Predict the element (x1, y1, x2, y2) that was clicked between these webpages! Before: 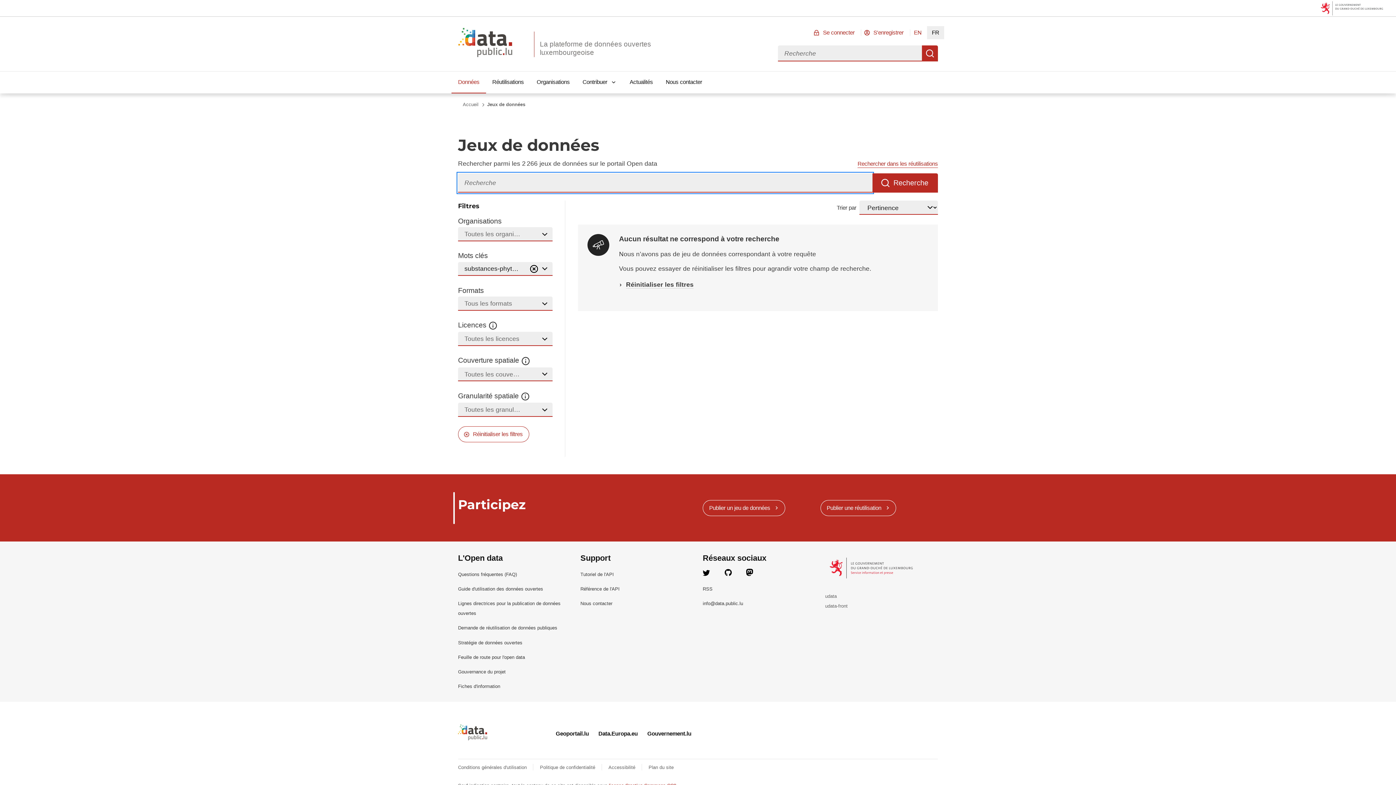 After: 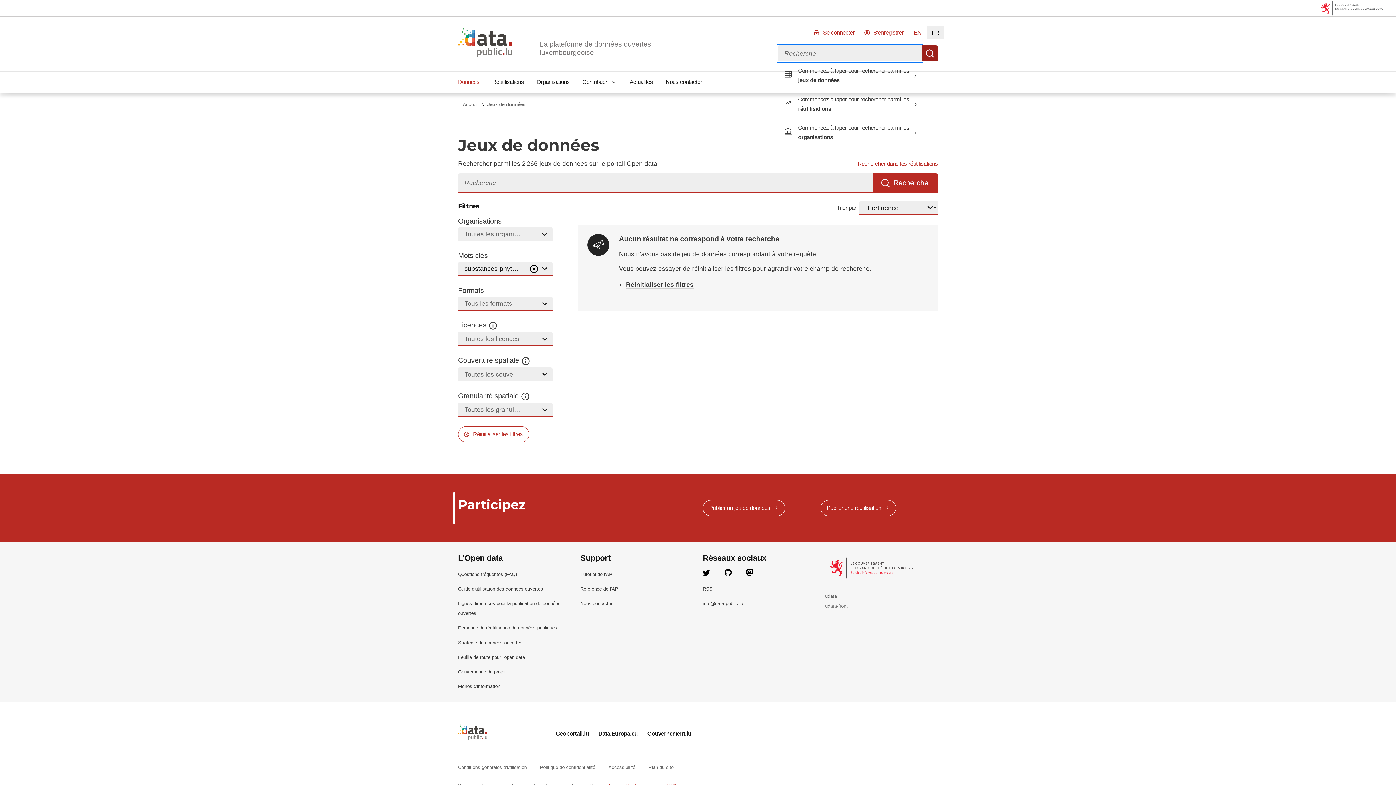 Action: bbox: (922, 45, 938, 61) label: Recherche